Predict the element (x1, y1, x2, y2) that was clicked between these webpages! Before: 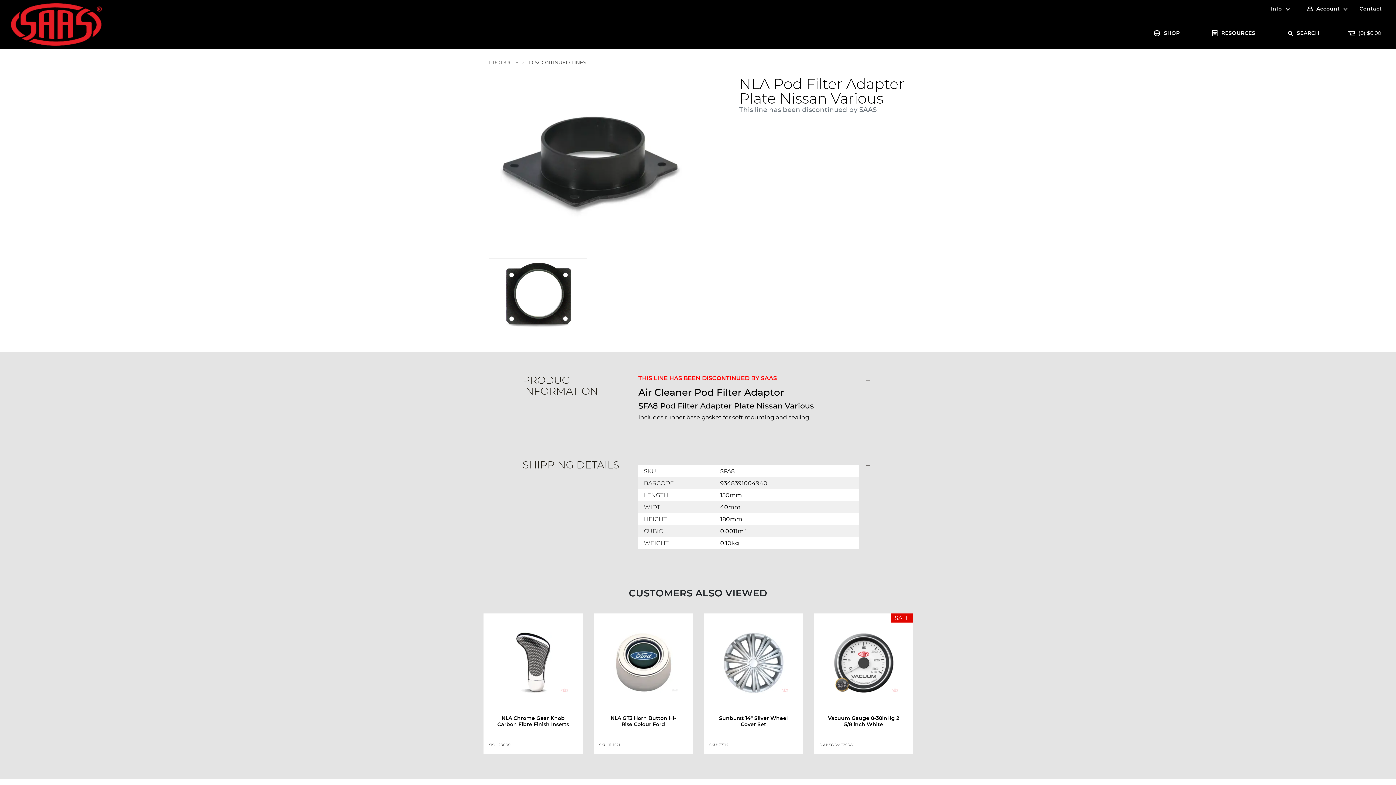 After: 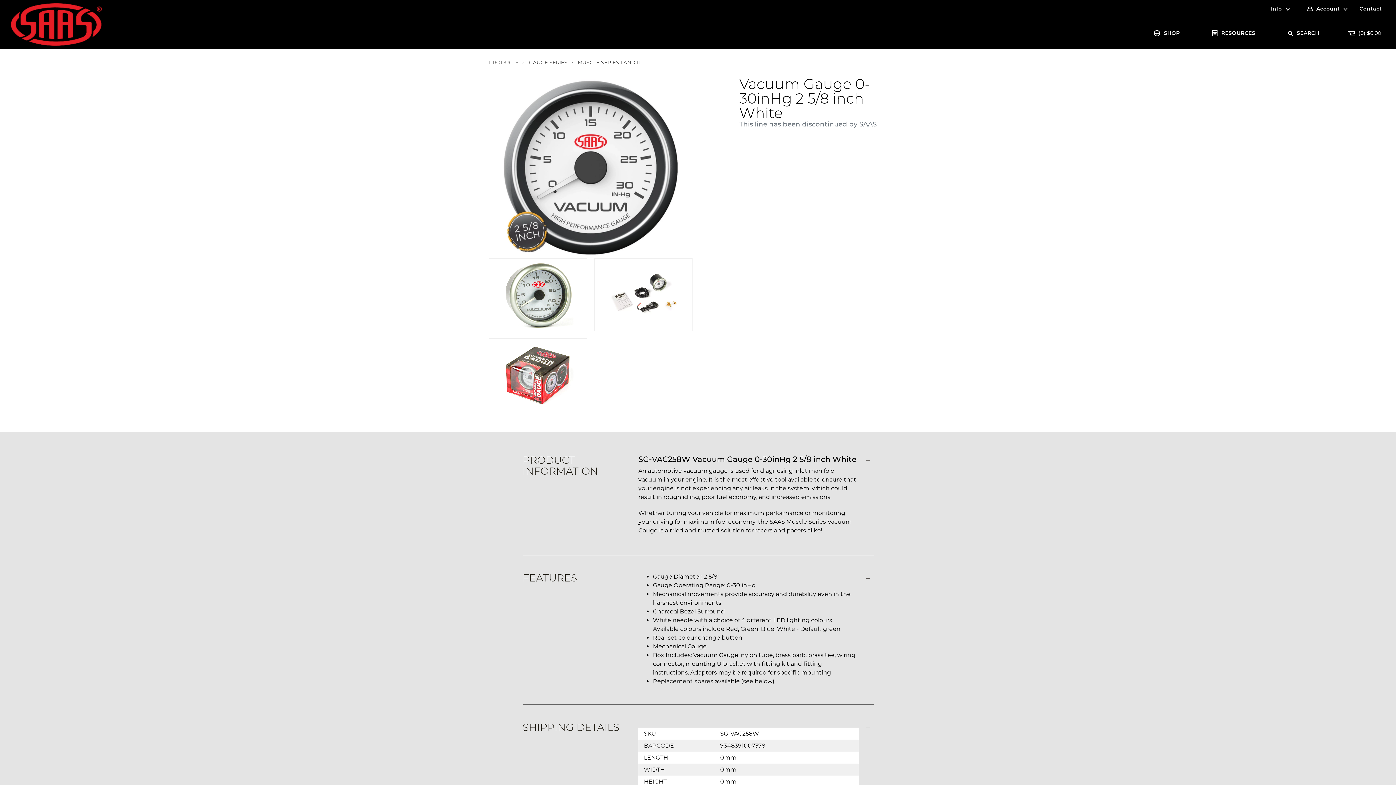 Action: bbox: (819, 632, 908, 697)